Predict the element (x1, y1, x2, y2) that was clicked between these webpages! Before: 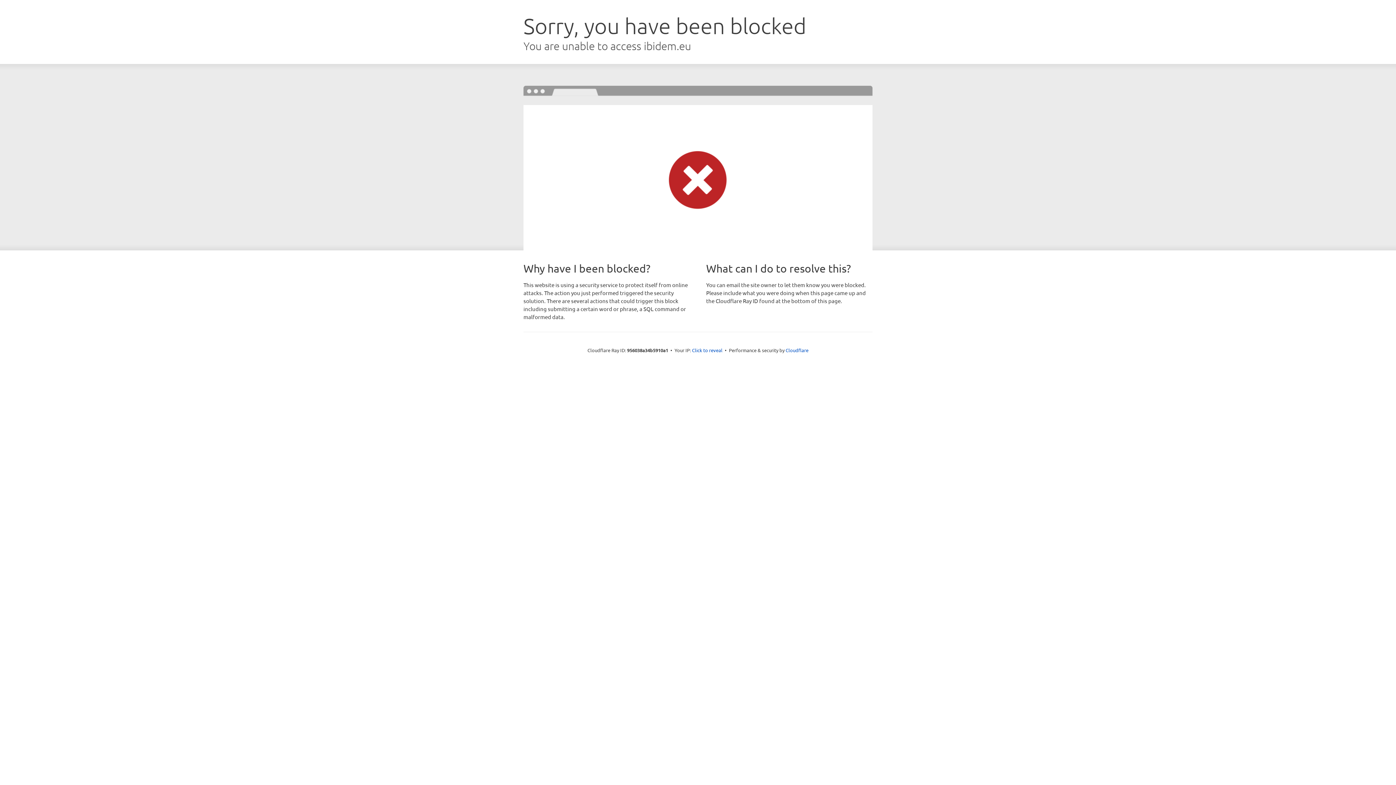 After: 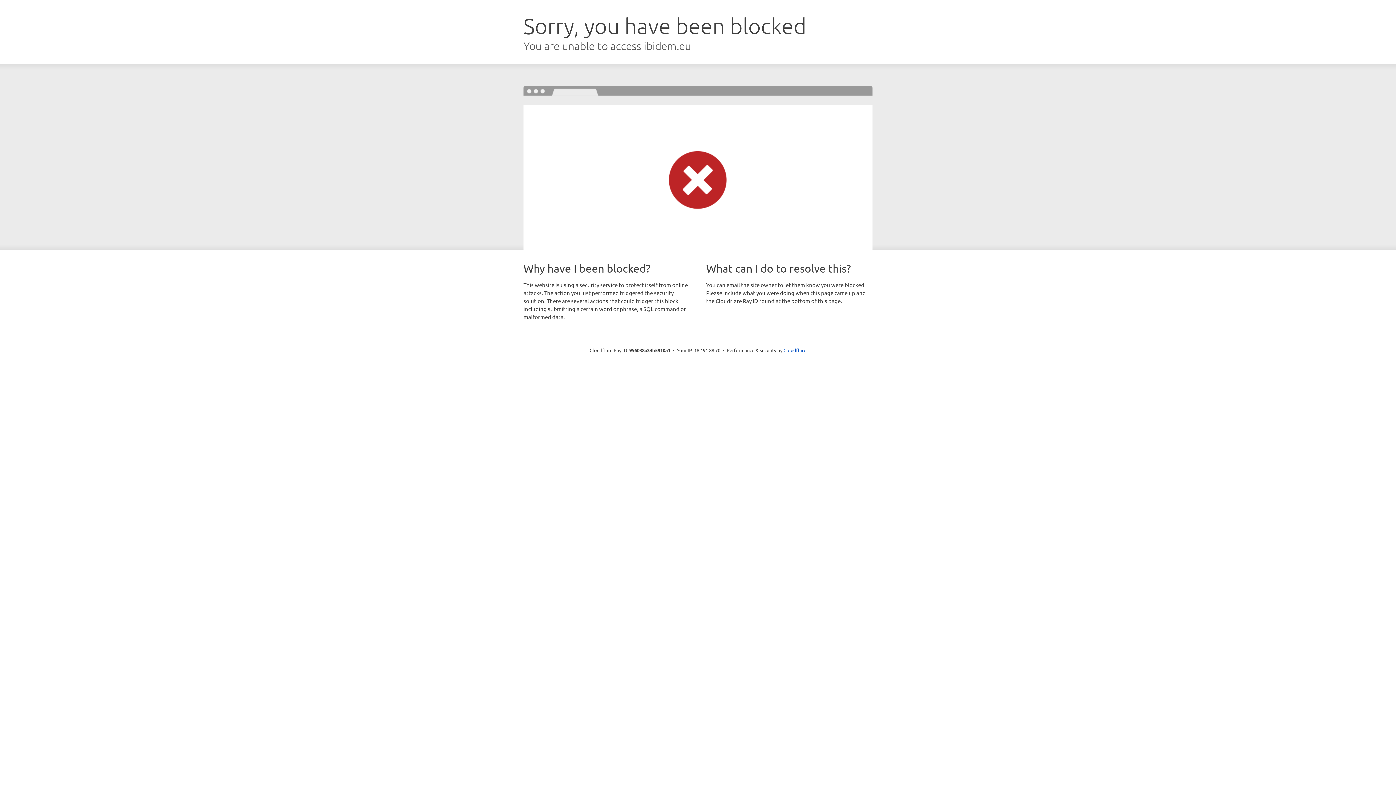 Action: label: Click to reveal bbox: (692, 346, 722, 353)